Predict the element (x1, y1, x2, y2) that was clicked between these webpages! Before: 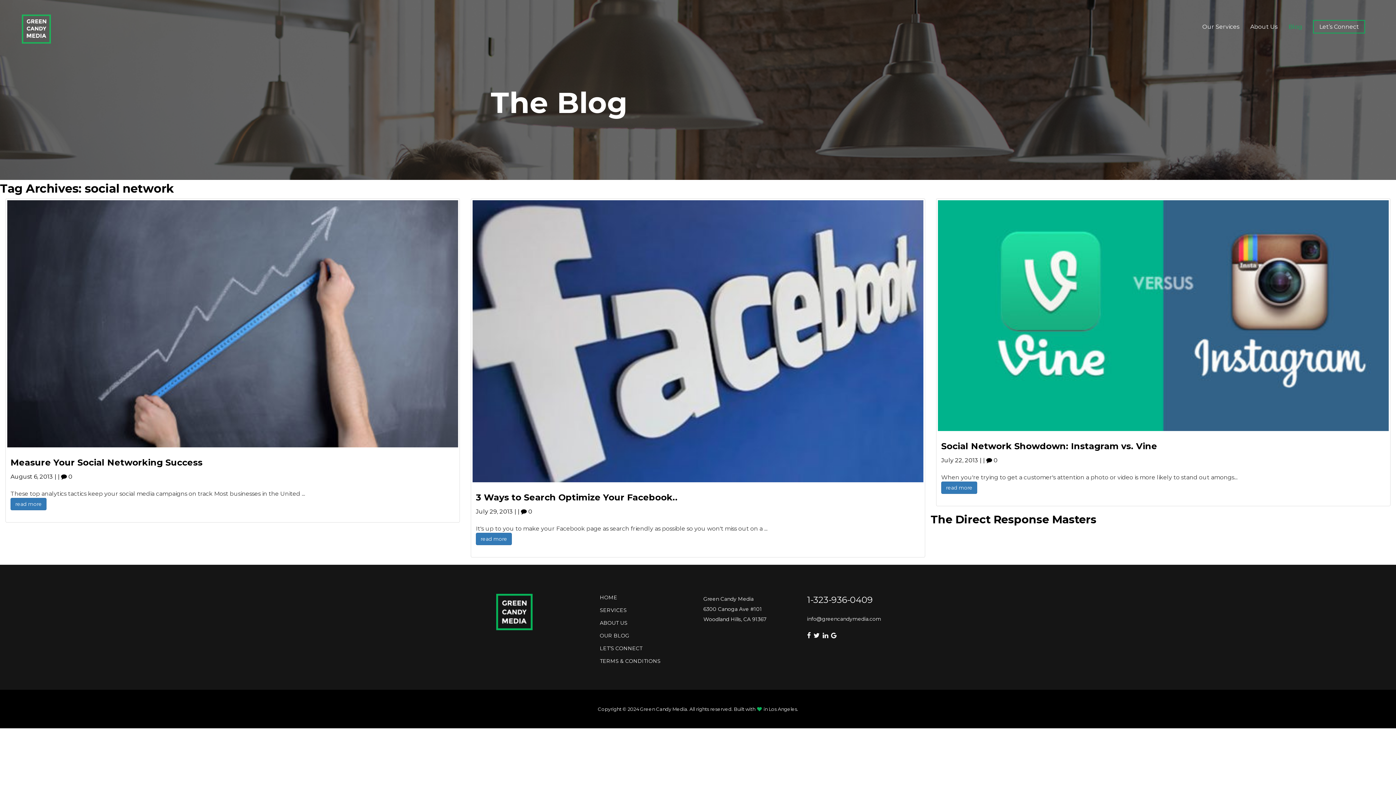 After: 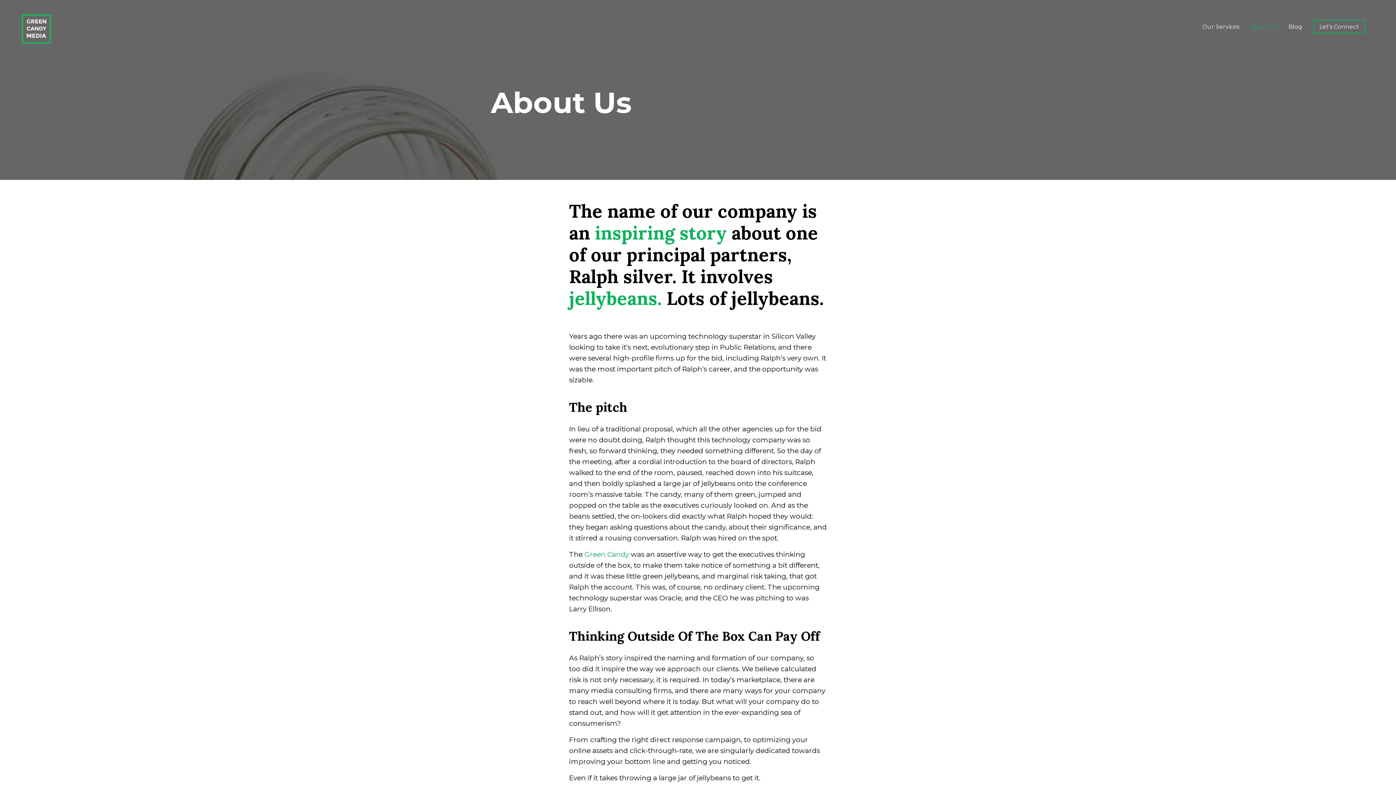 Action: label: ABOUT US bbox: (600, 620, 627, 626)